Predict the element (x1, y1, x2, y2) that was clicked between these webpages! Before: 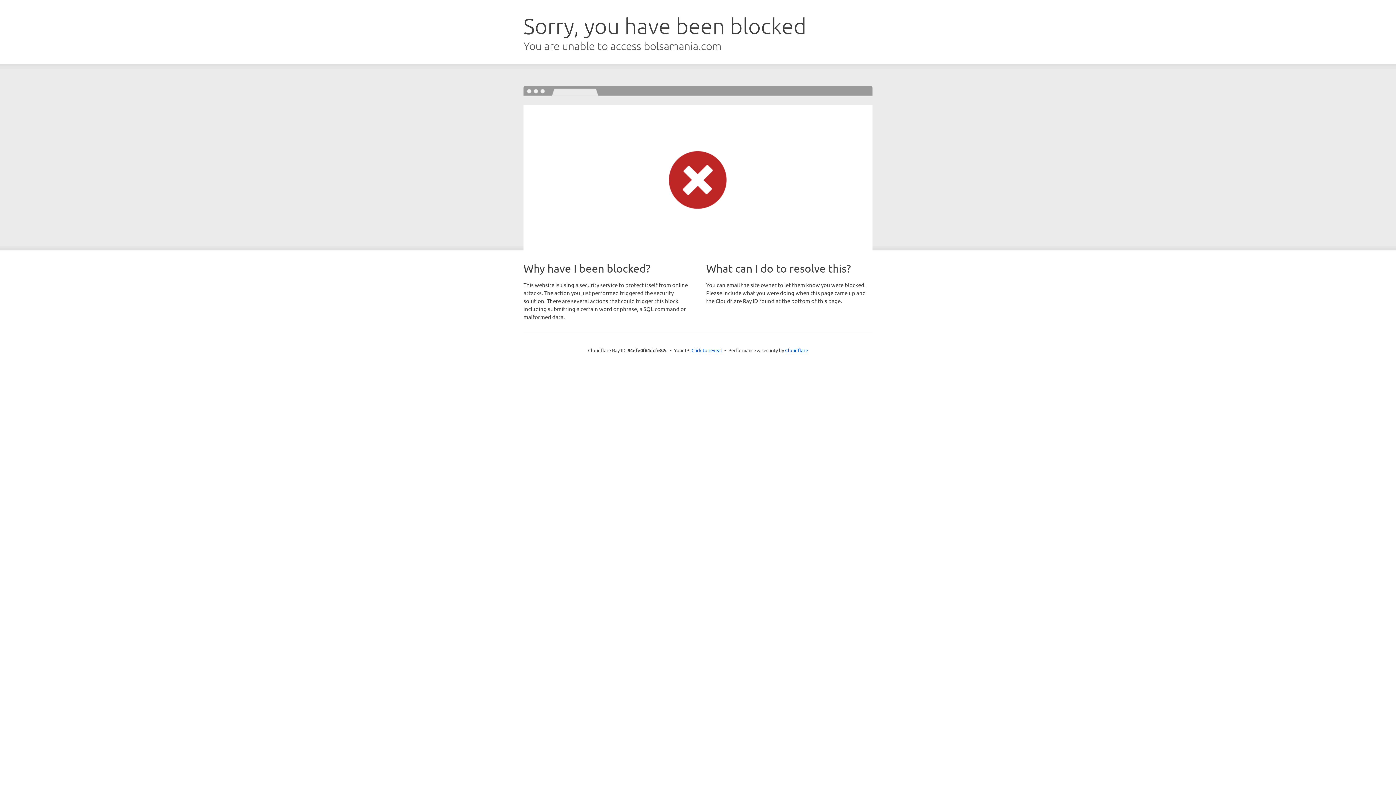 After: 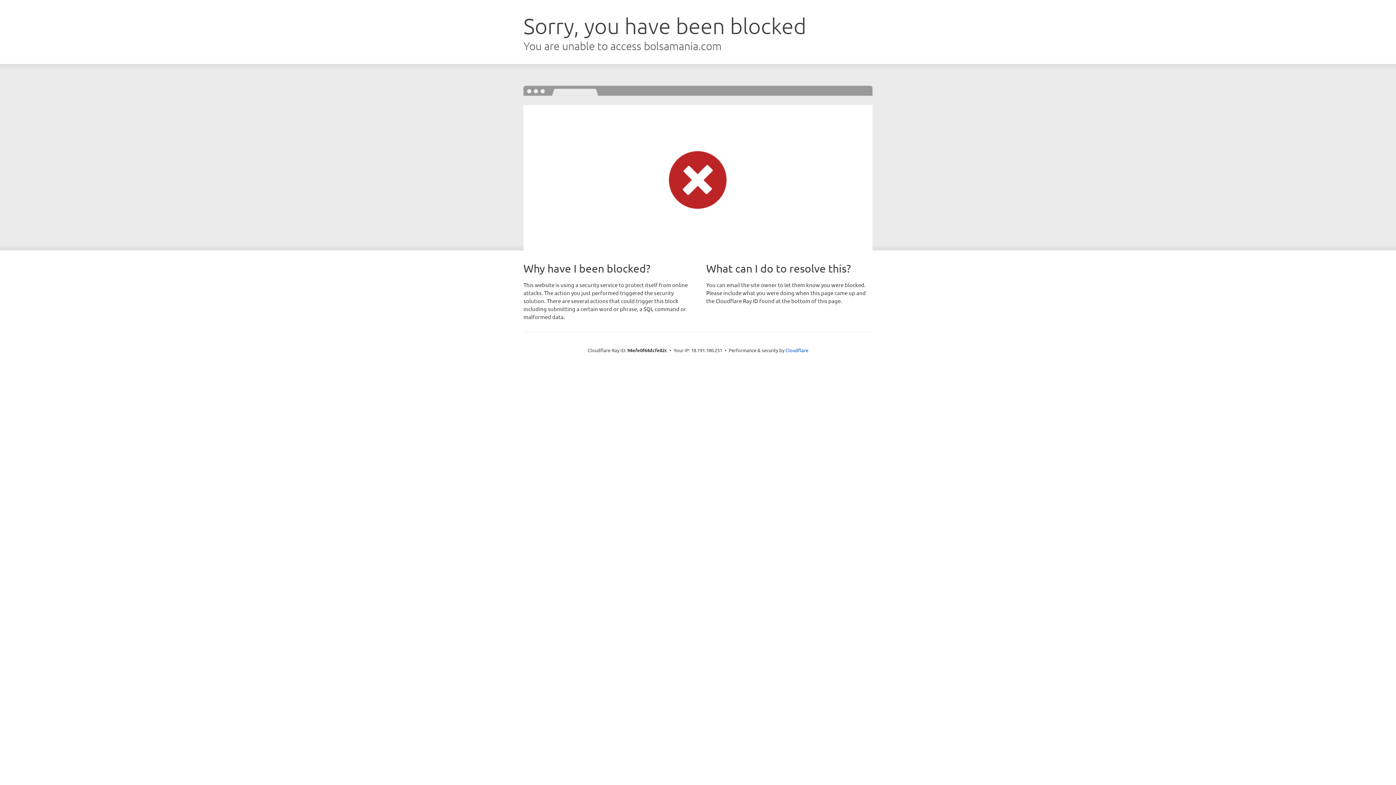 Action: label: Click to reveal bbox: (691, 346, 722, 353)